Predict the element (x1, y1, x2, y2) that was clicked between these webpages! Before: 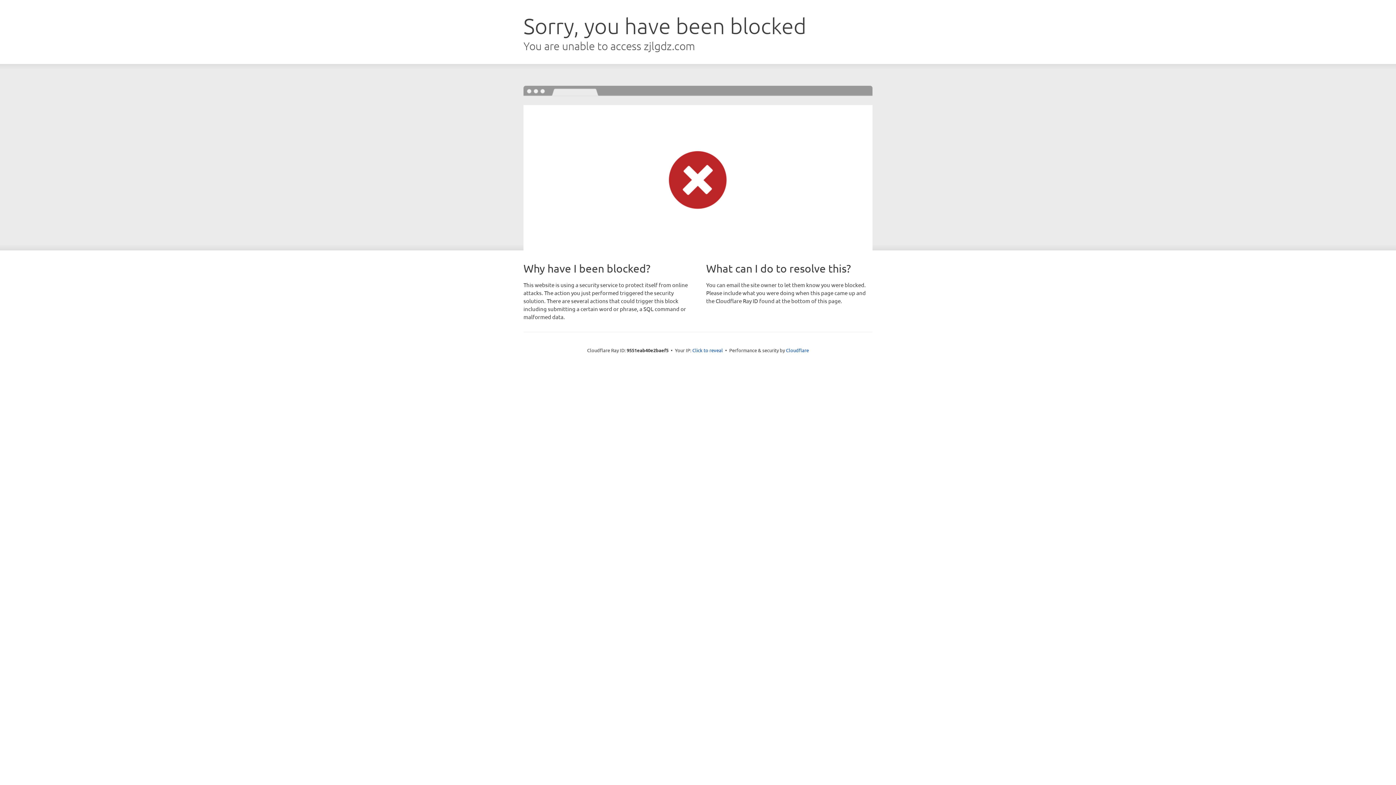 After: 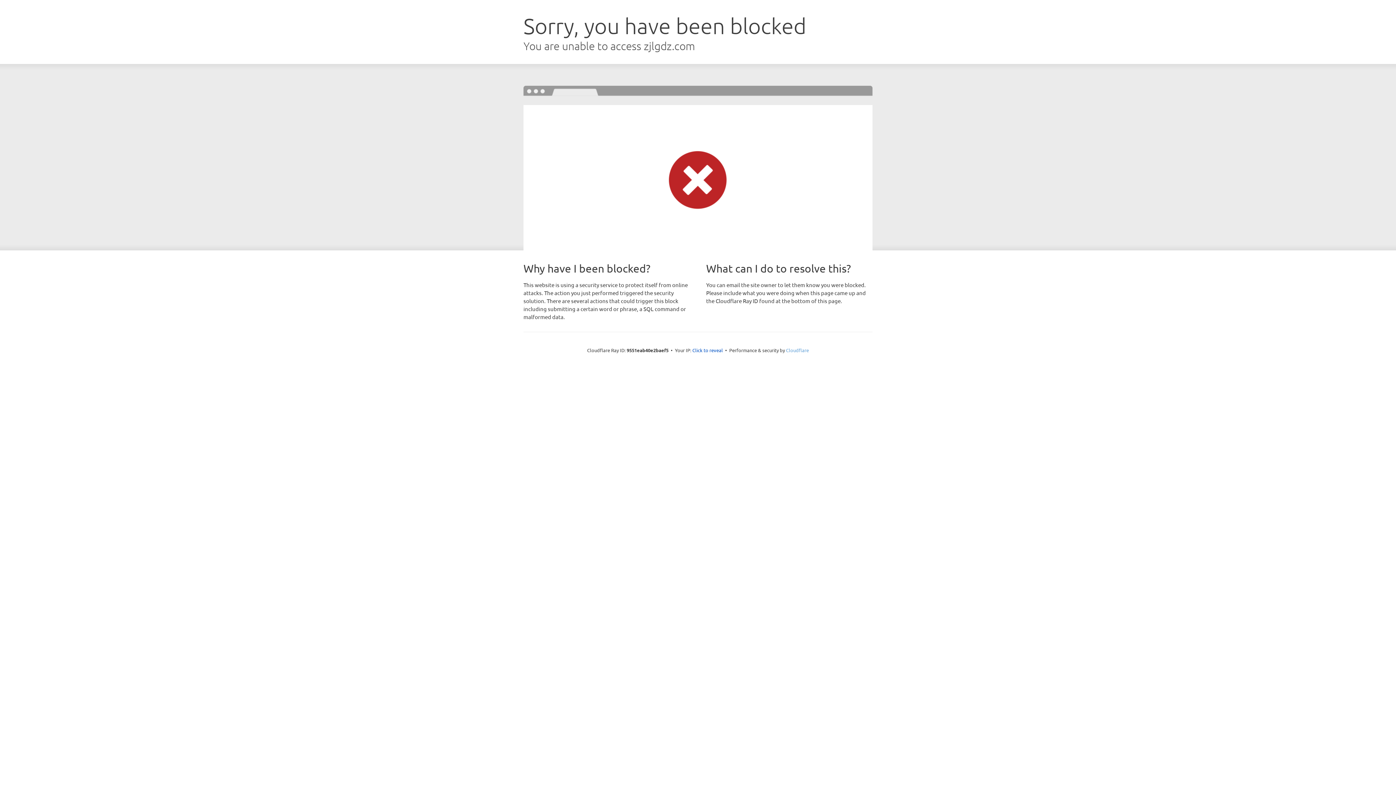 Action: label: Cloudflare bbox: (786, 347, 809, 353)